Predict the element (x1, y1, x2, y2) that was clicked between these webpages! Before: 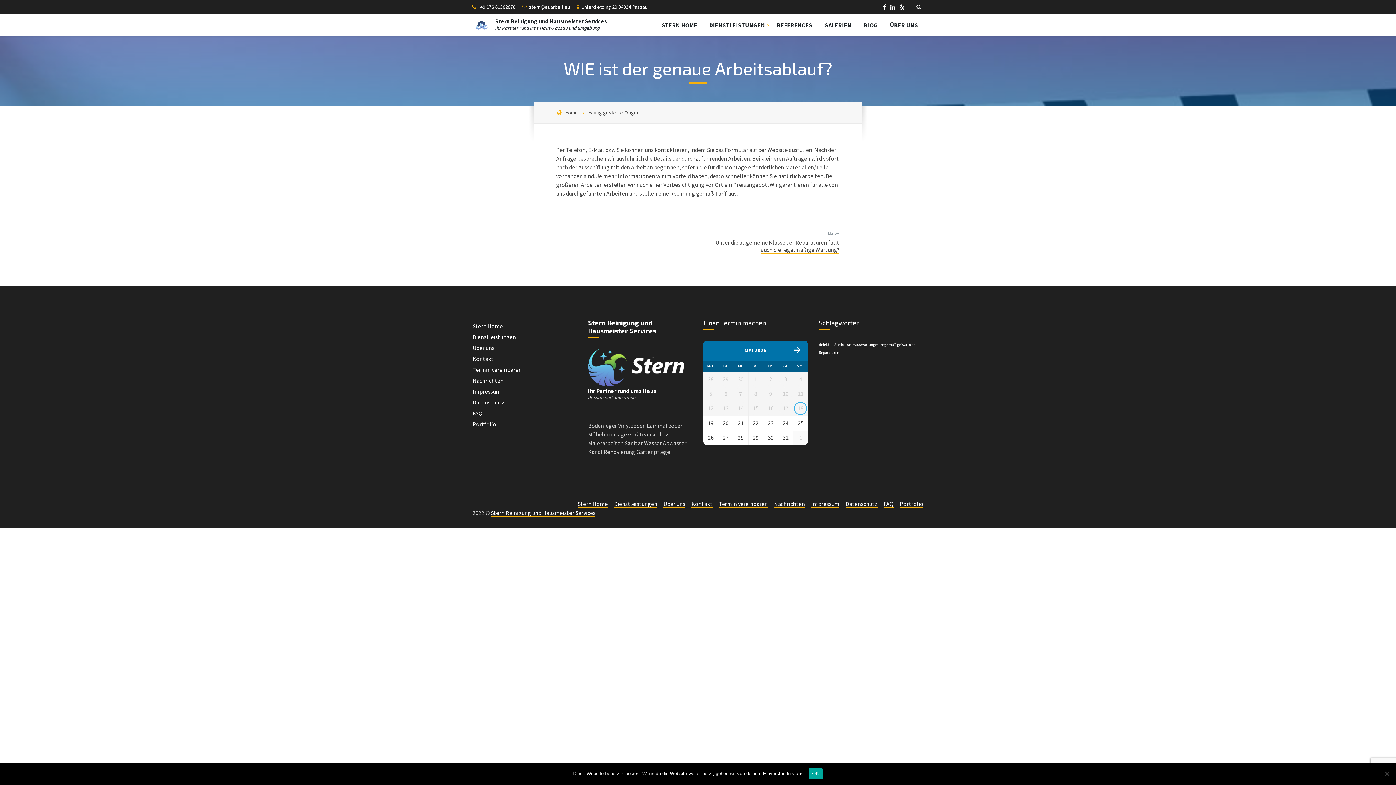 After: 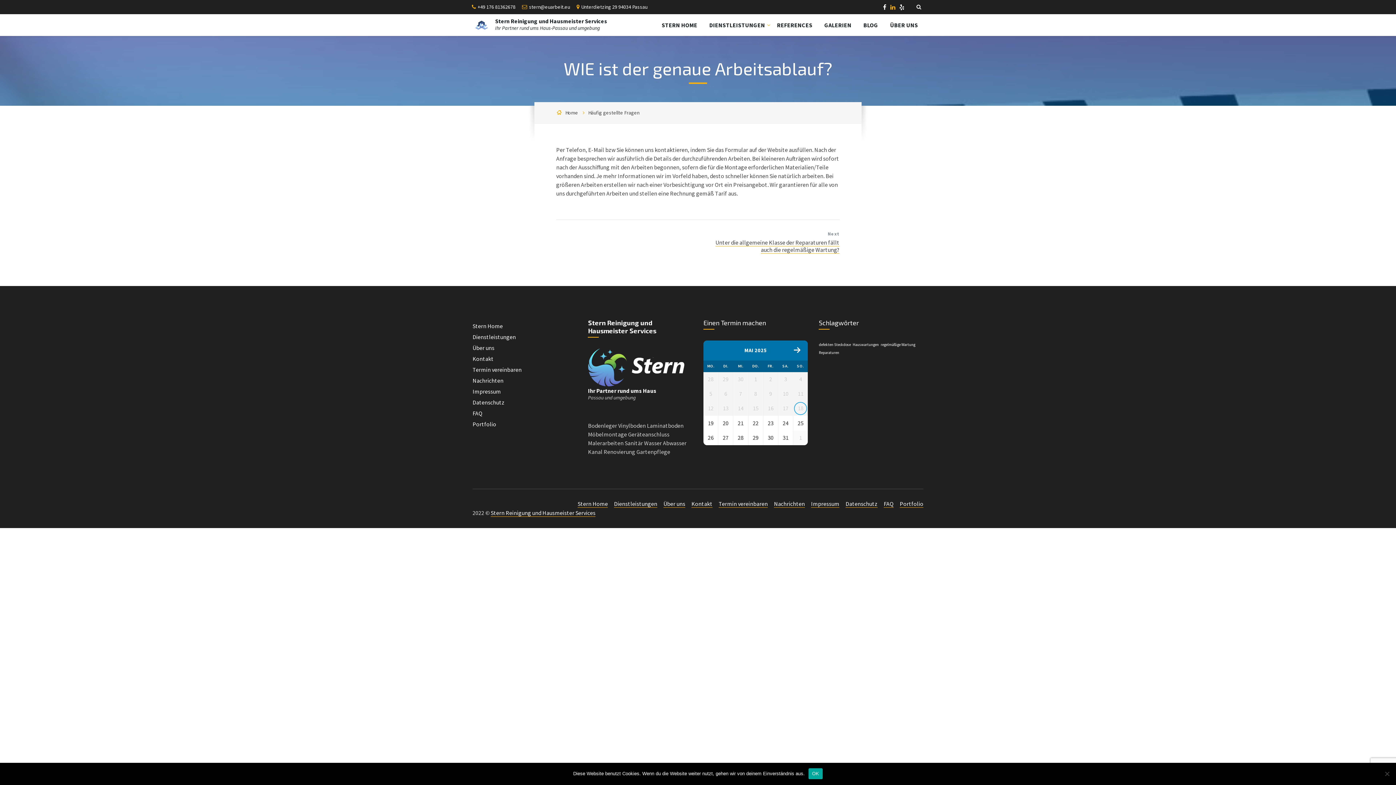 Action: label:   bbox: (890, 4, 896, 11)